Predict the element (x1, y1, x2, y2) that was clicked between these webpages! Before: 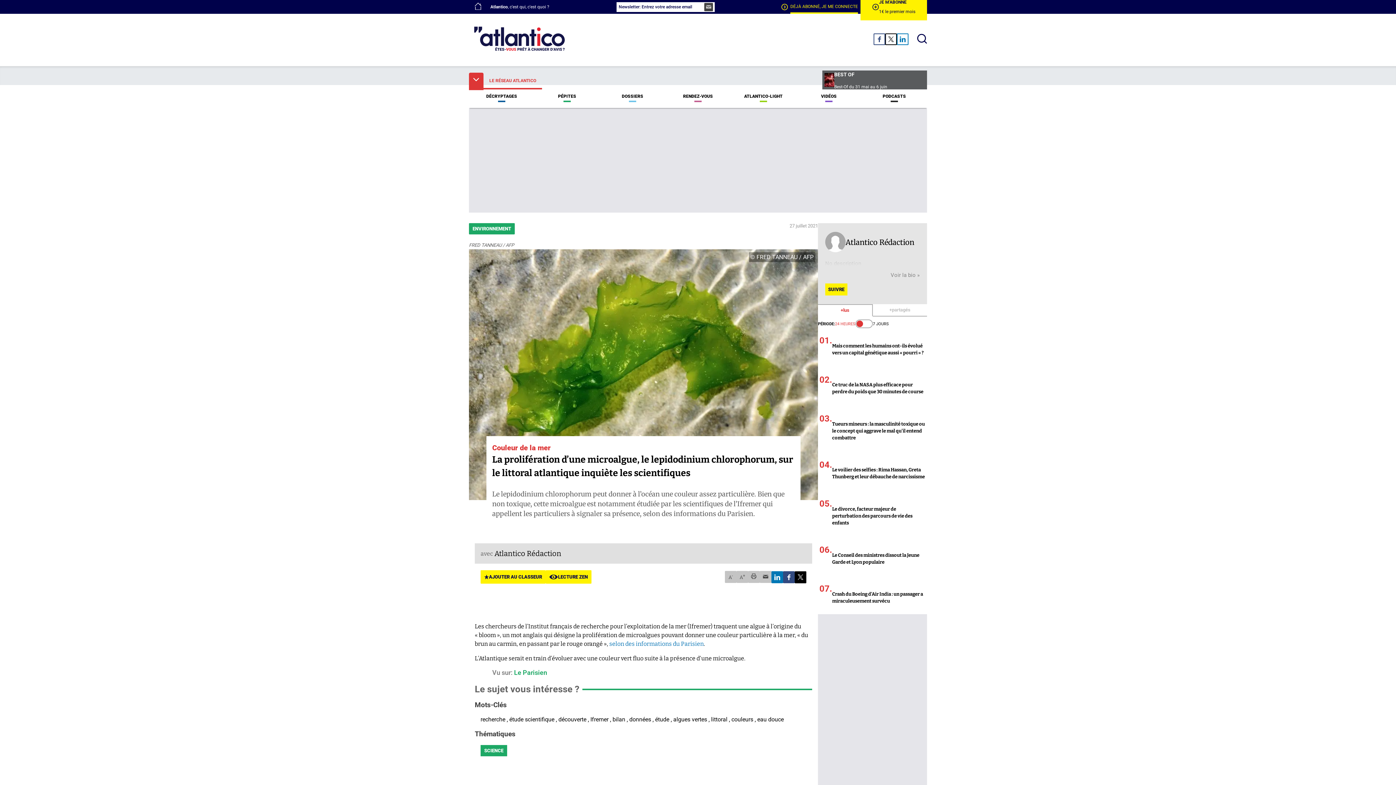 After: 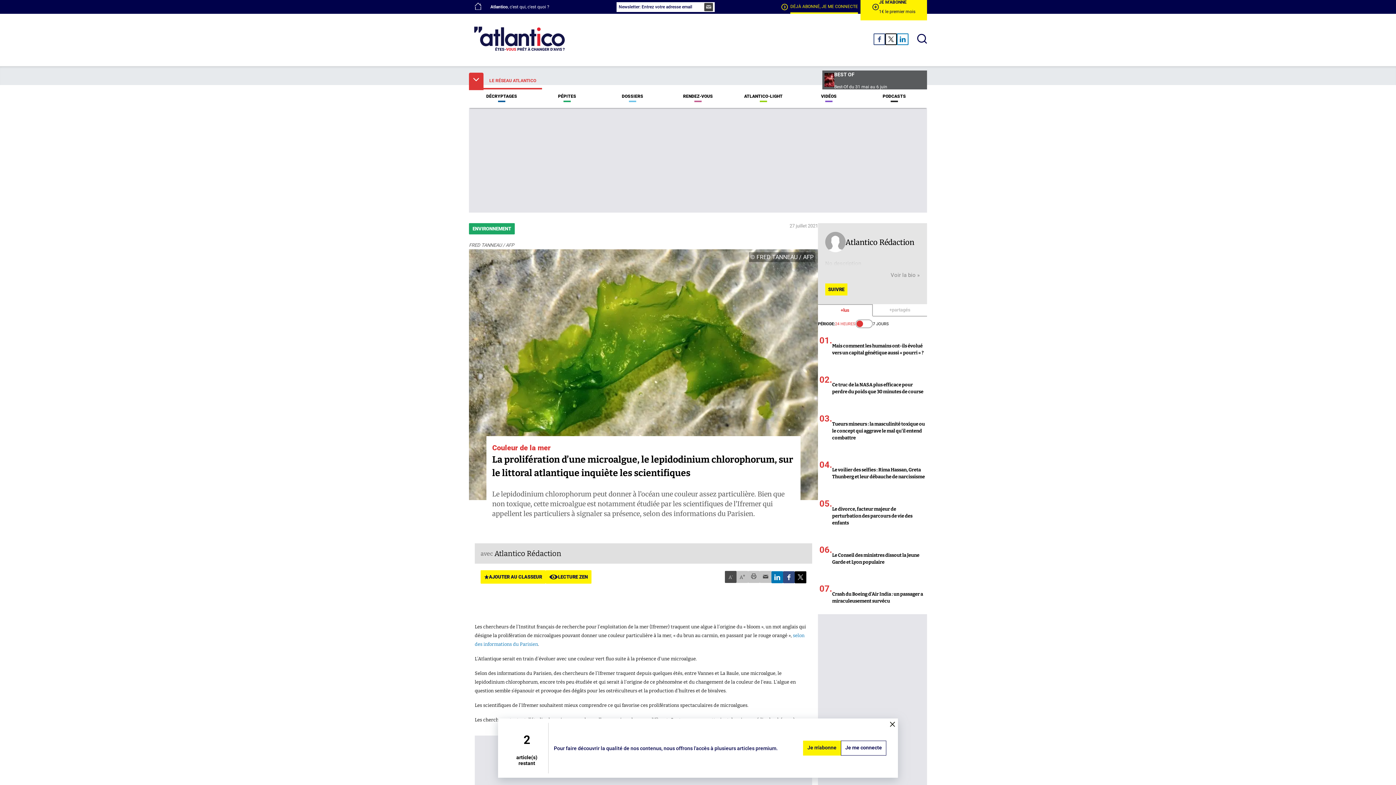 Action: label: A- bbox: (725, 571, 736, 583)